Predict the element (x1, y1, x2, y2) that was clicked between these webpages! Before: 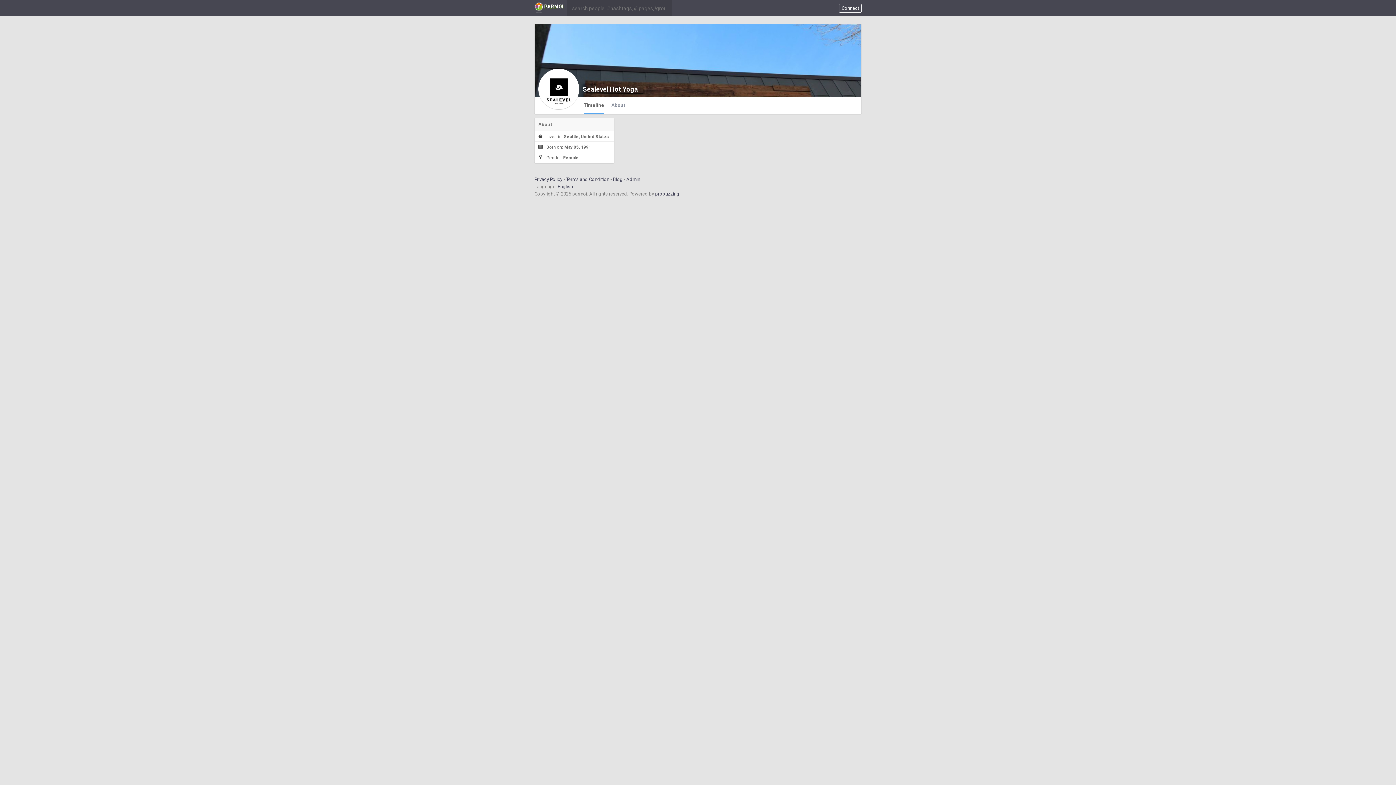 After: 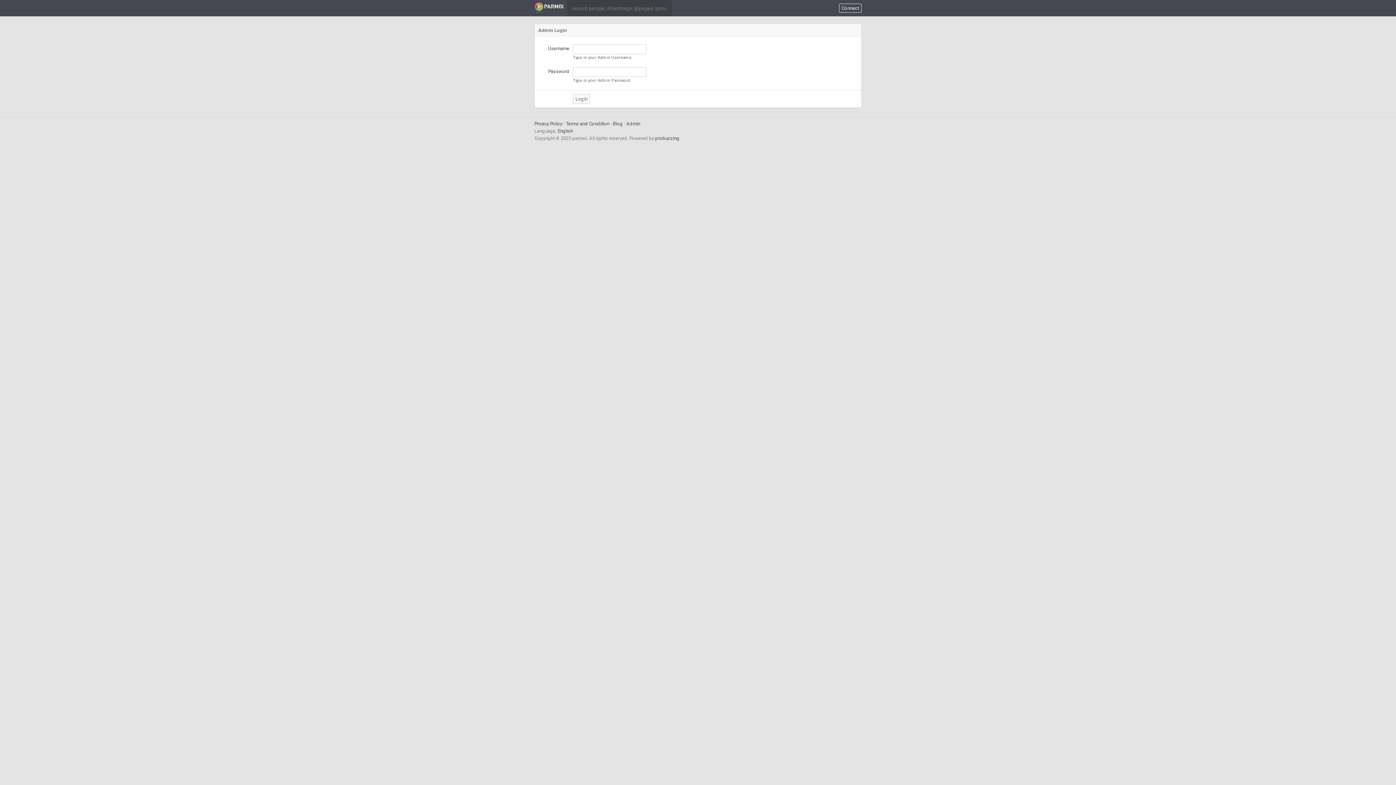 Action: bbox: (626, 176, 640, 182) label: Admin